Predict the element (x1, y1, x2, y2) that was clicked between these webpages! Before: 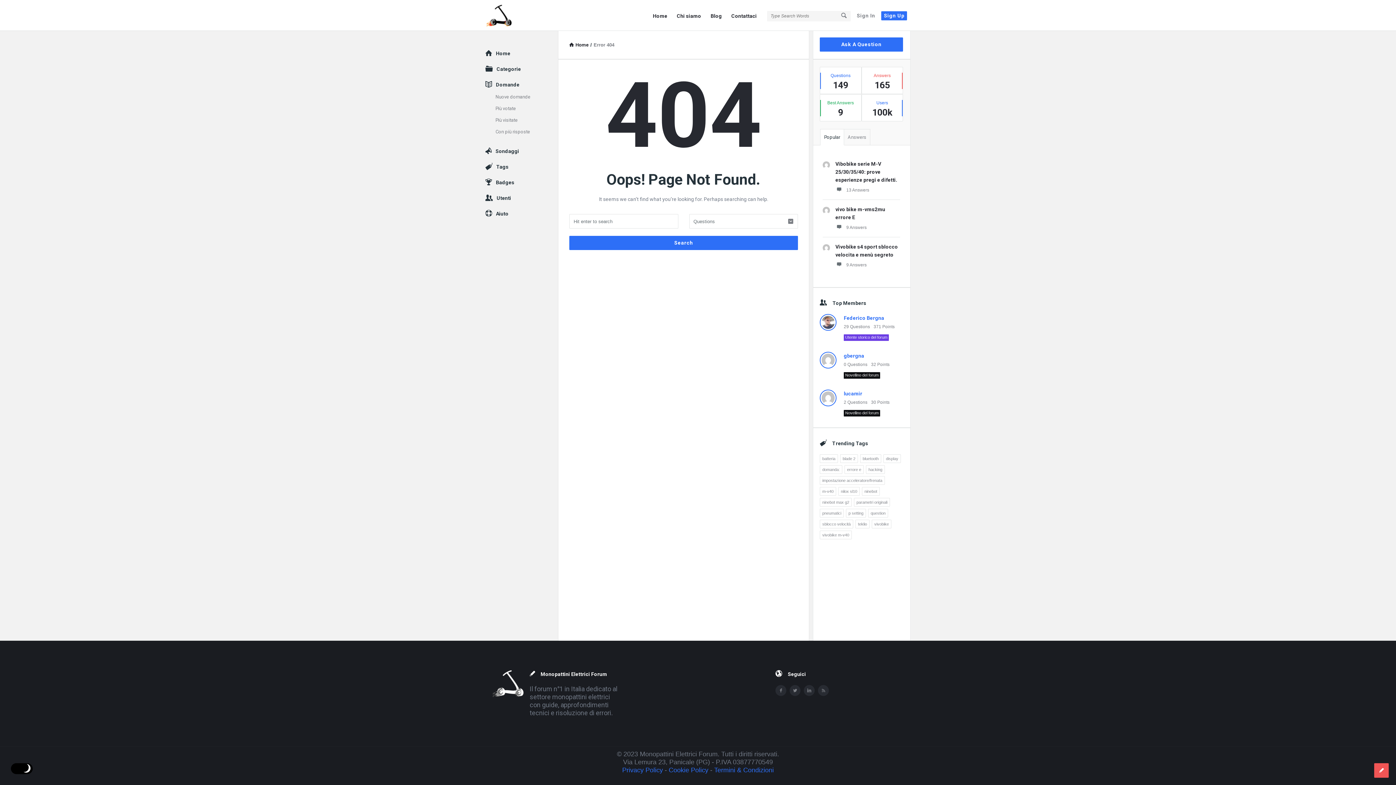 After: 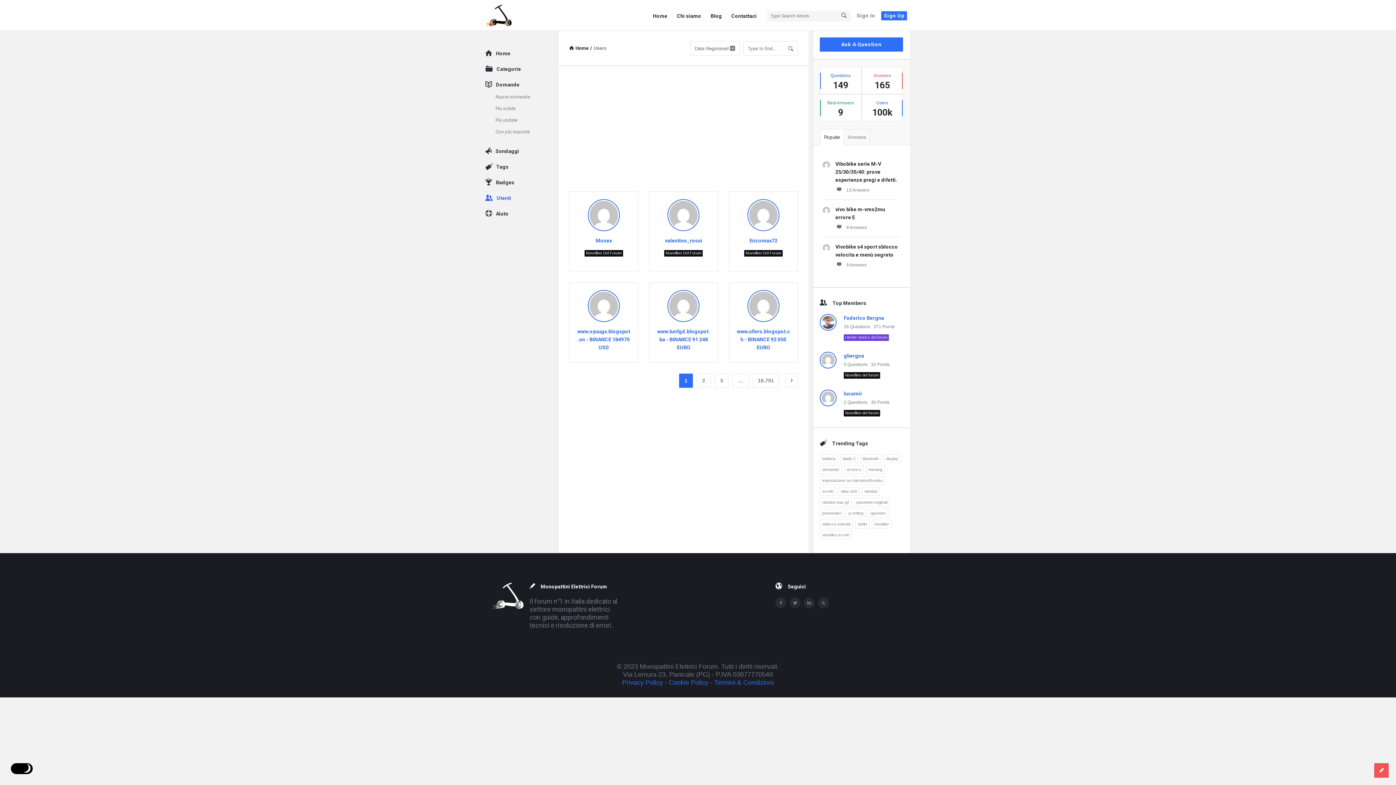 Action: label: Utenti bbox: (496, 195, 511, 201)